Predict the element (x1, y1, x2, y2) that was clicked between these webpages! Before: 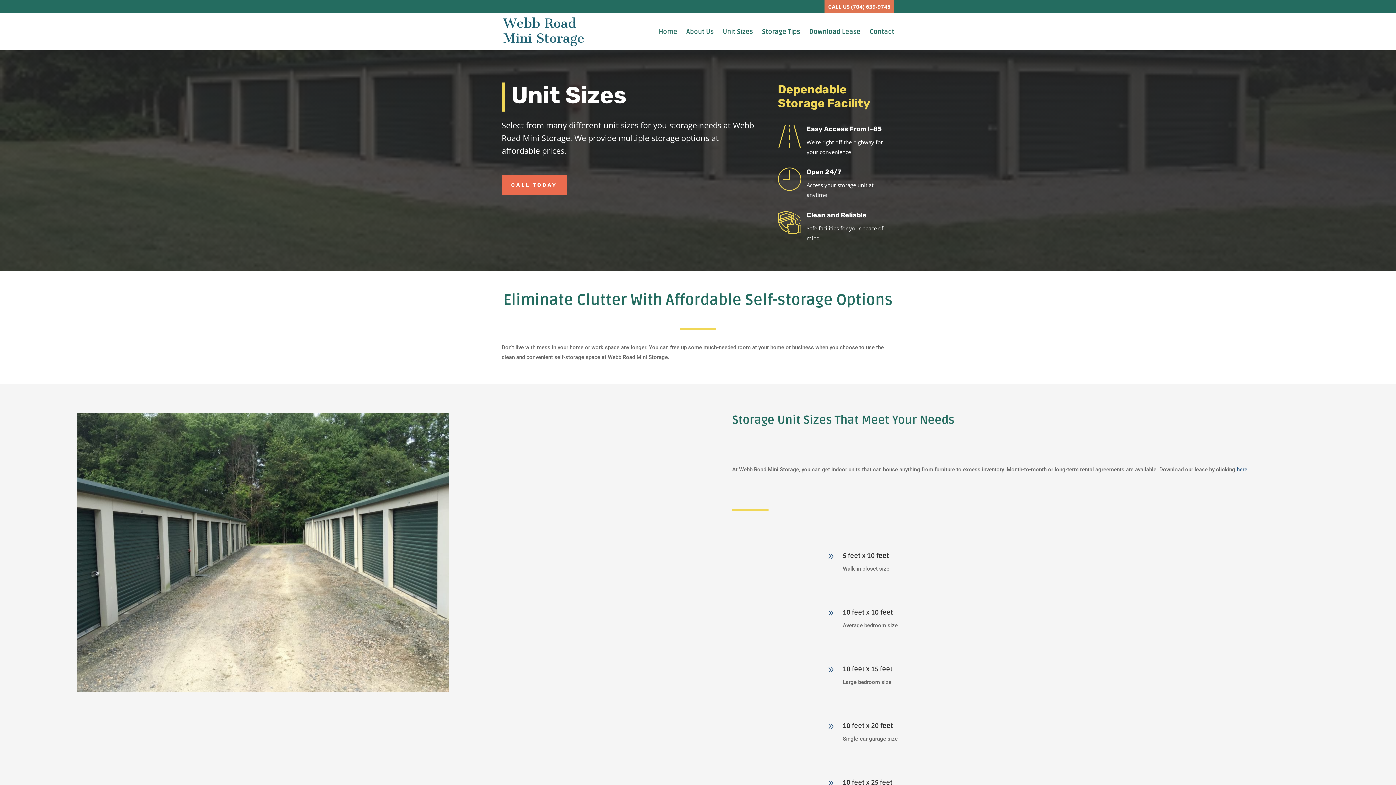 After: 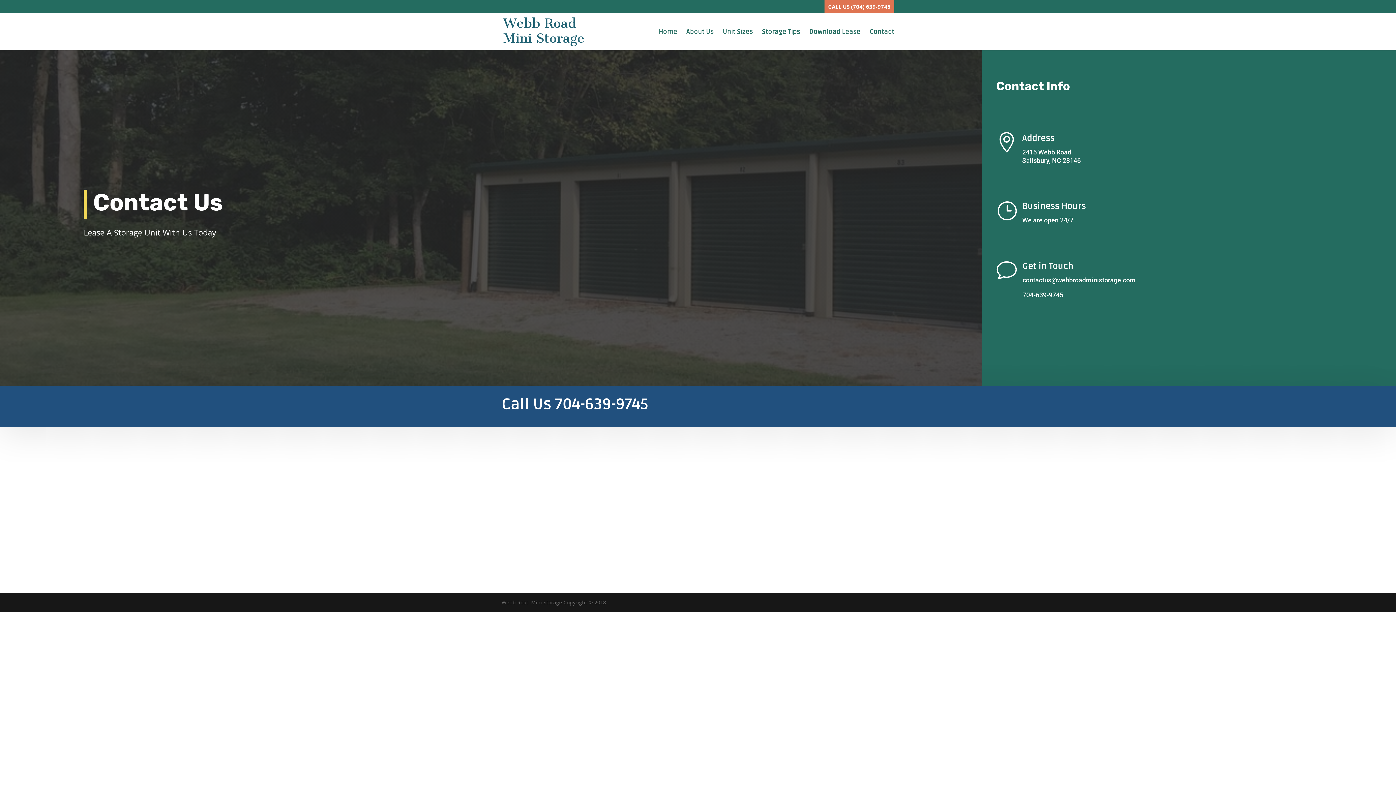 Action: label: Contact bbox: (869, 29, 894, 50)